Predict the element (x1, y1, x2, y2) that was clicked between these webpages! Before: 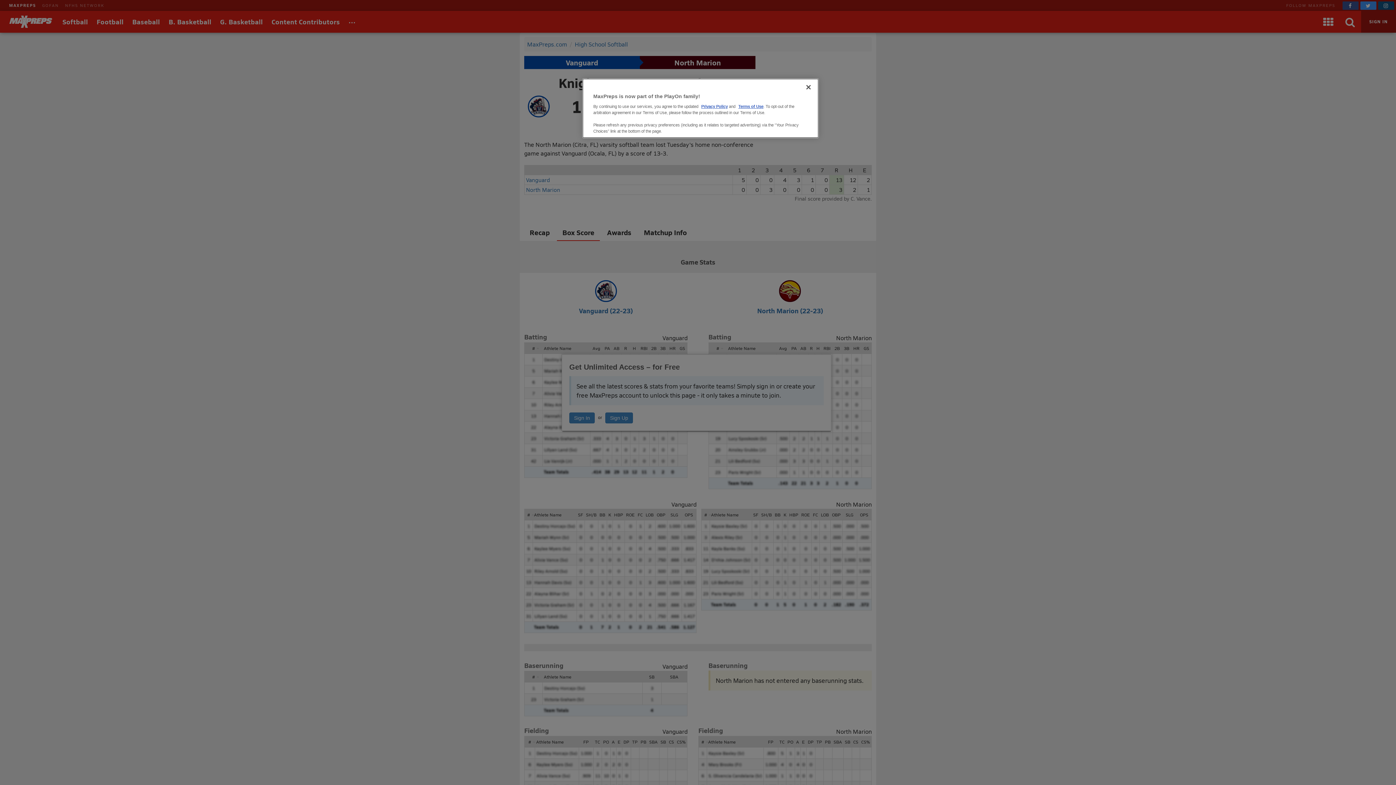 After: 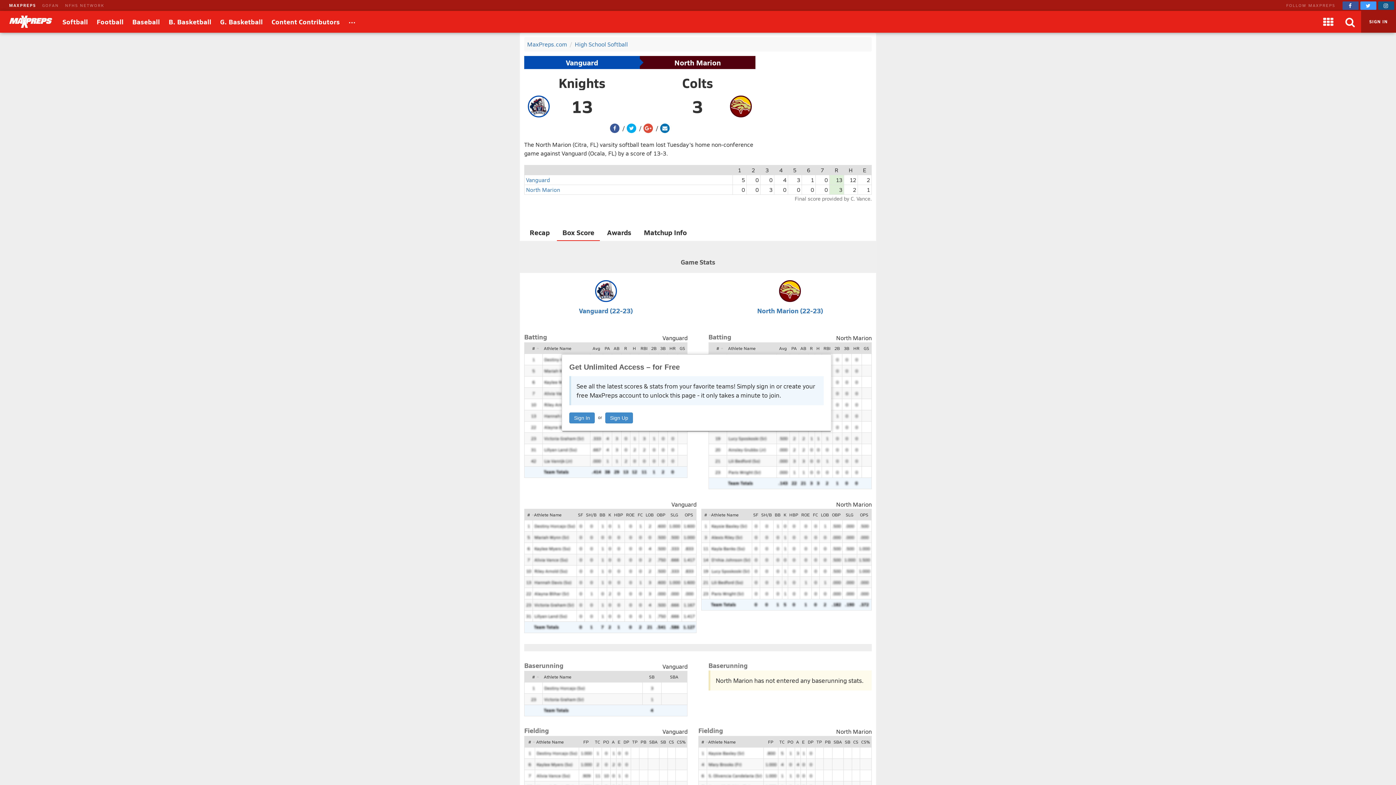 Action: bbox: (800, 79, 816, 95) label: Close